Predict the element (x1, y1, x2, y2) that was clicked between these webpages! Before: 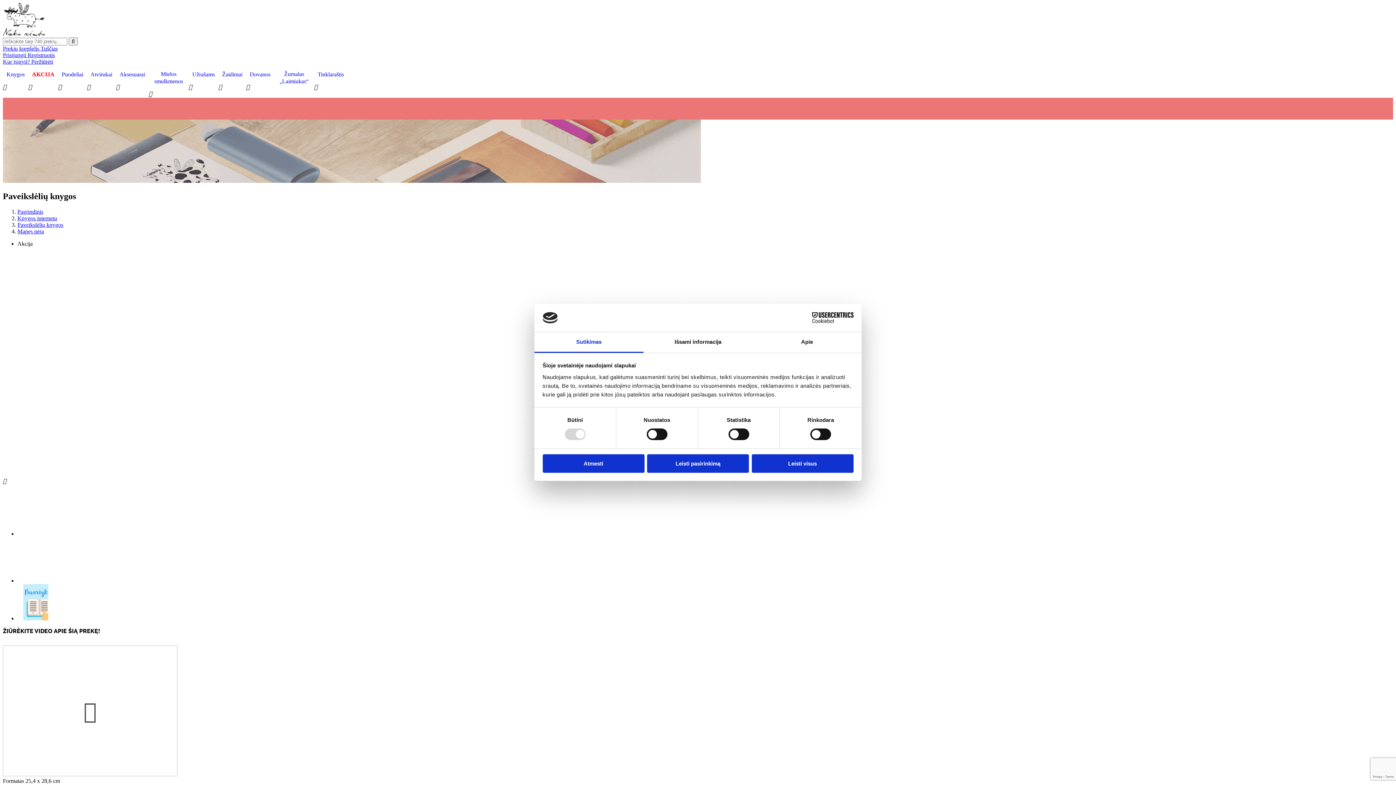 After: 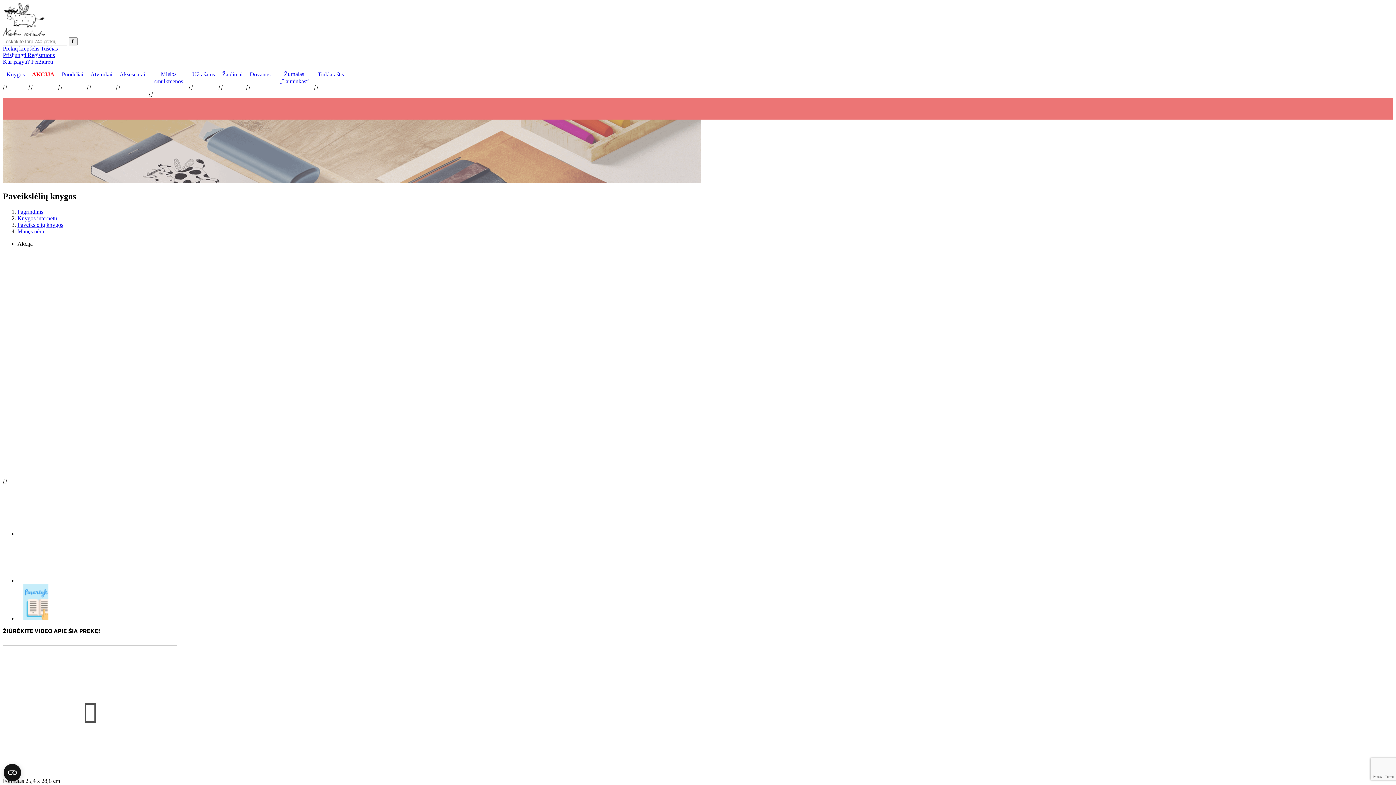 Action: bbox: (647, 454, 749, 472) label: Leisti pasirinkimą